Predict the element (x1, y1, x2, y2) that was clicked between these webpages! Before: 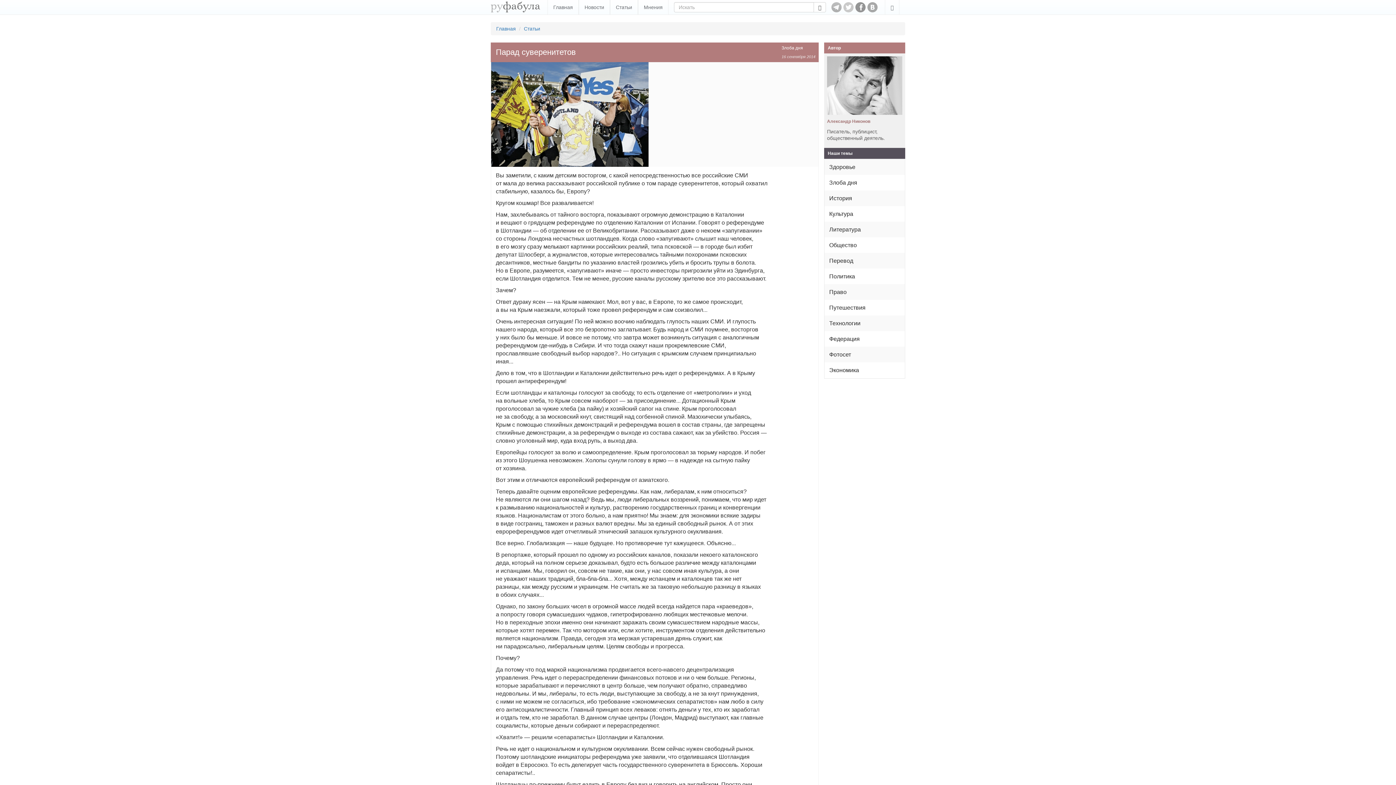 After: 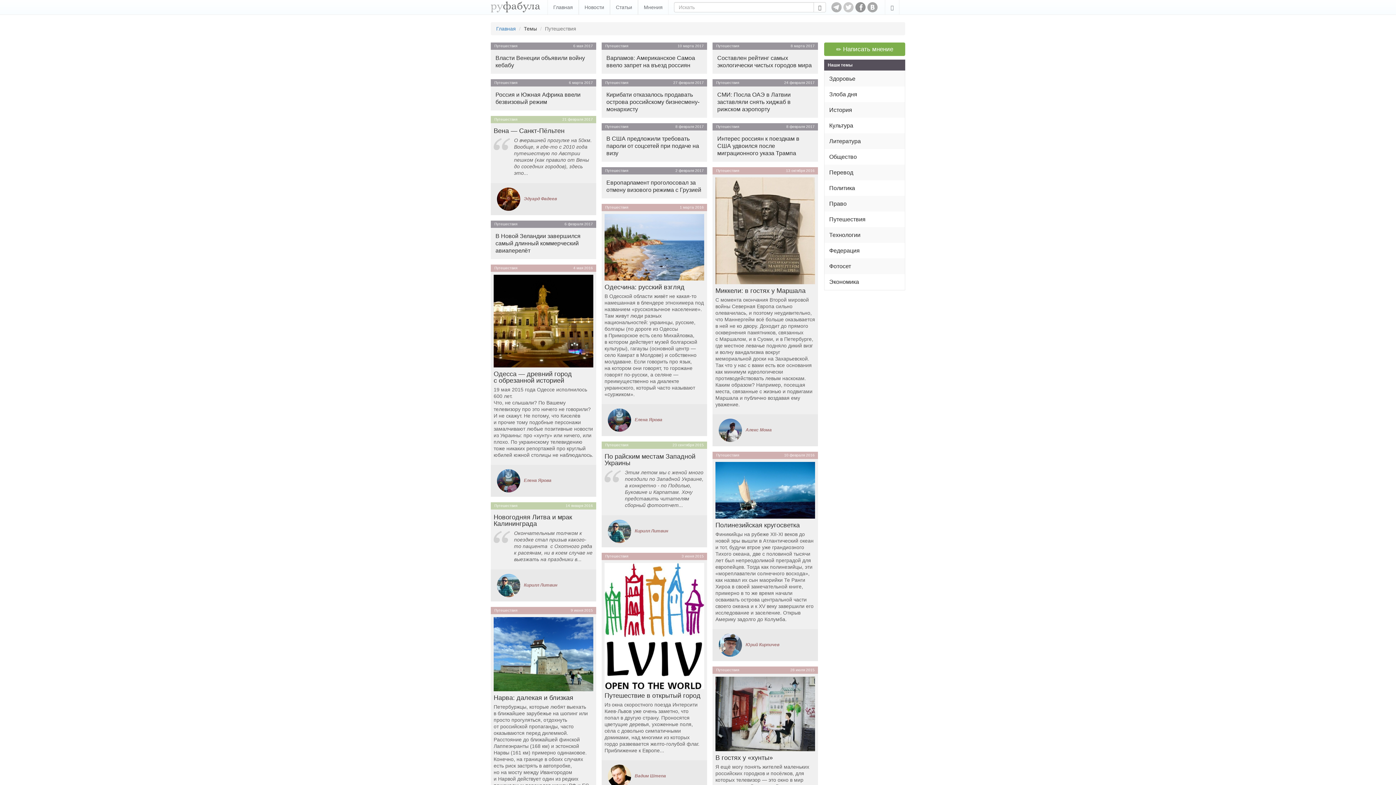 Action: bbox: (824, 299, 905, 315) label: Путешествия